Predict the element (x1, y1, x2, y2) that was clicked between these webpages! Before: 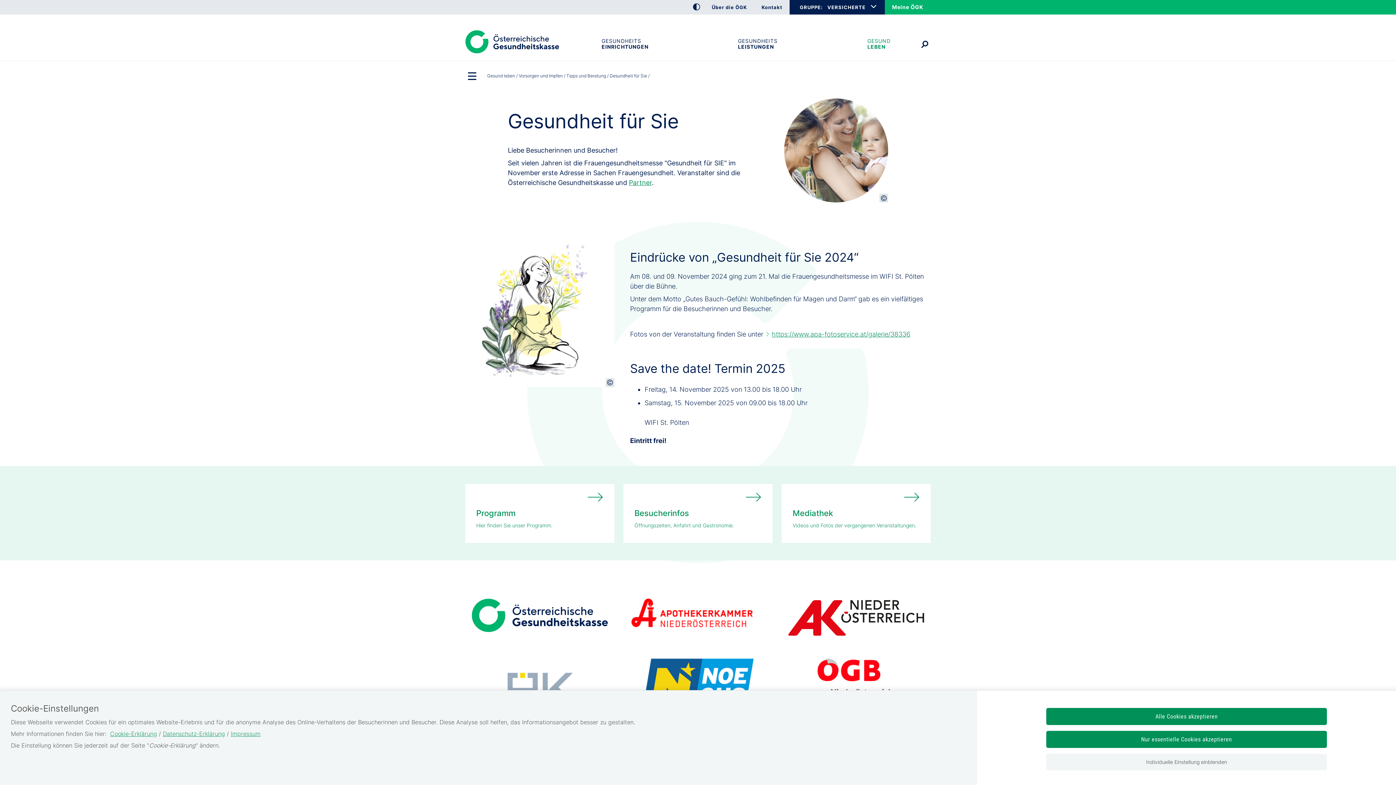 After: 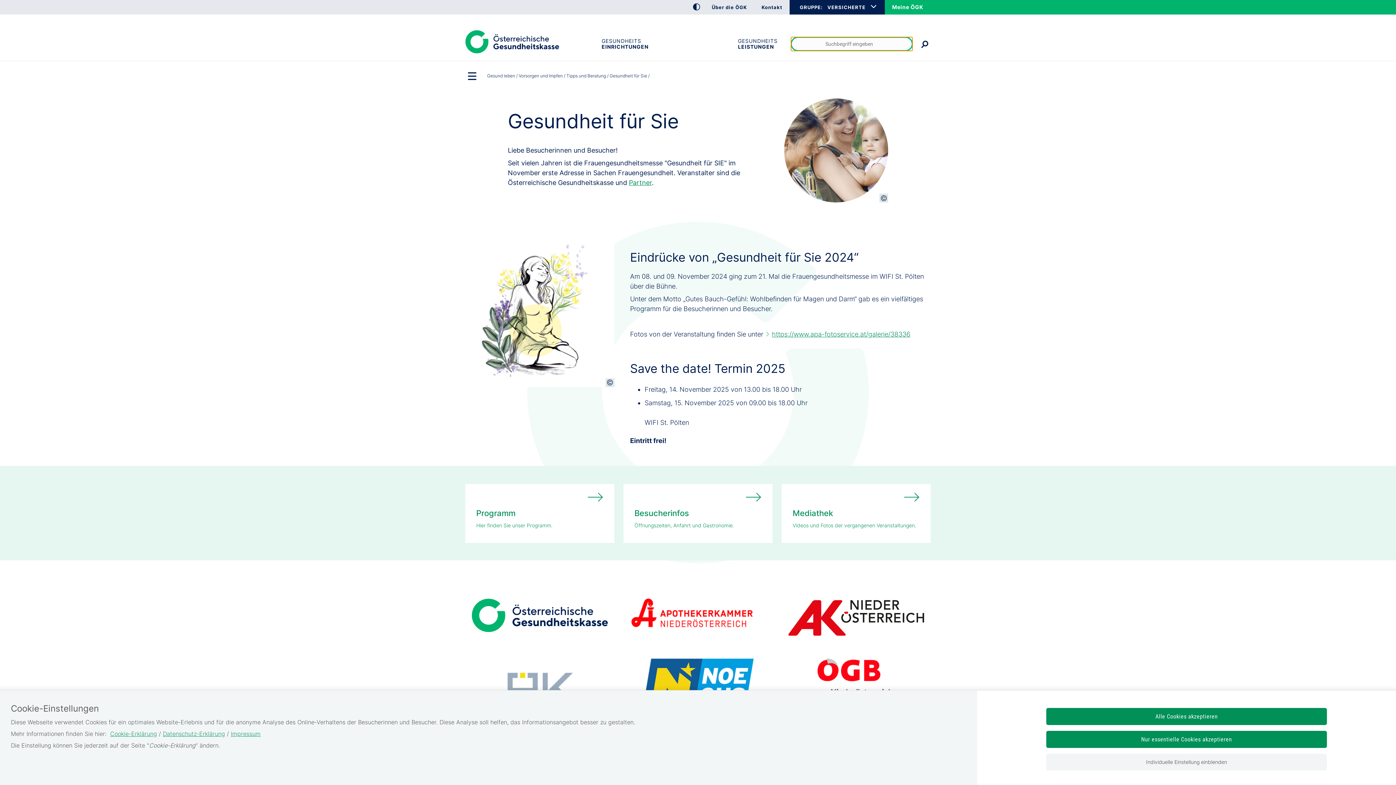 Action: bbox: (919, 44, 930, 51)